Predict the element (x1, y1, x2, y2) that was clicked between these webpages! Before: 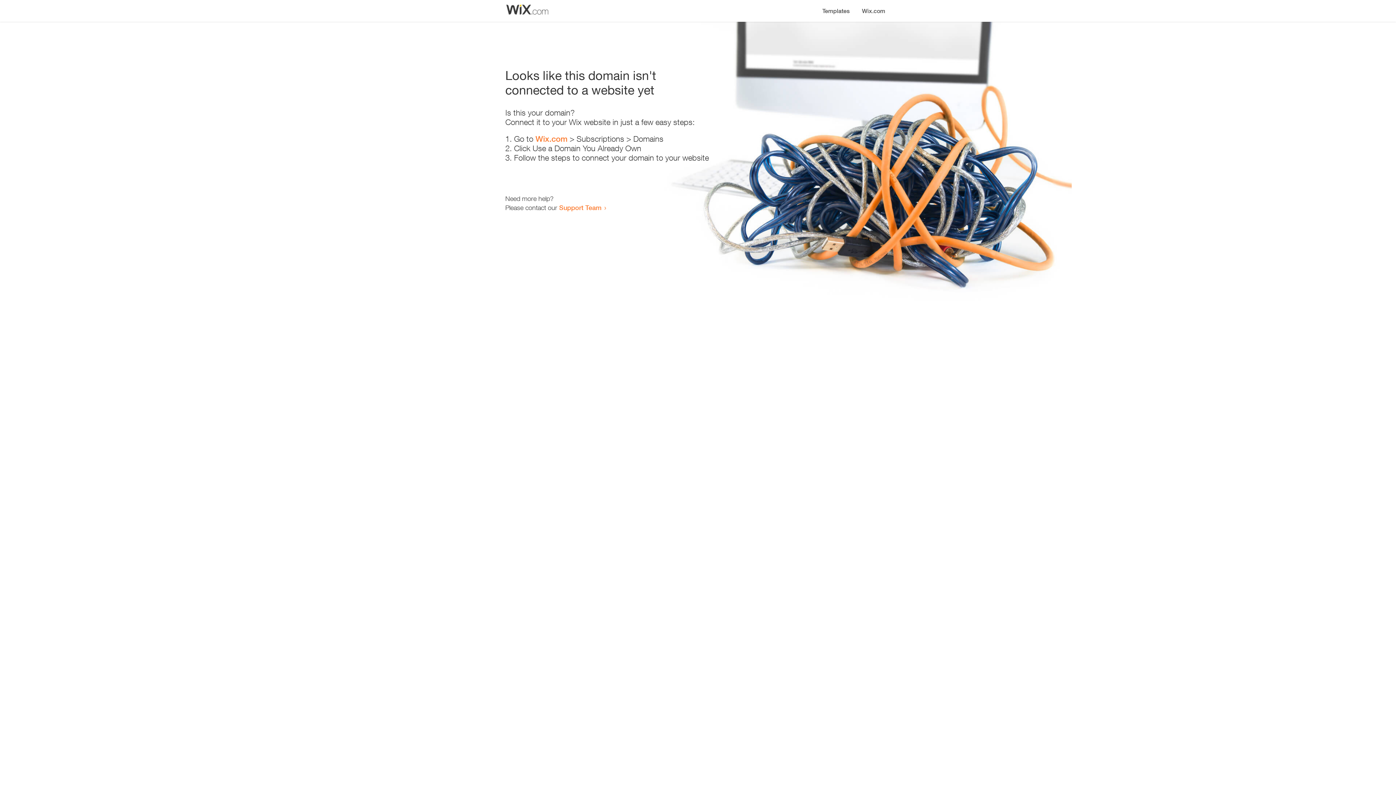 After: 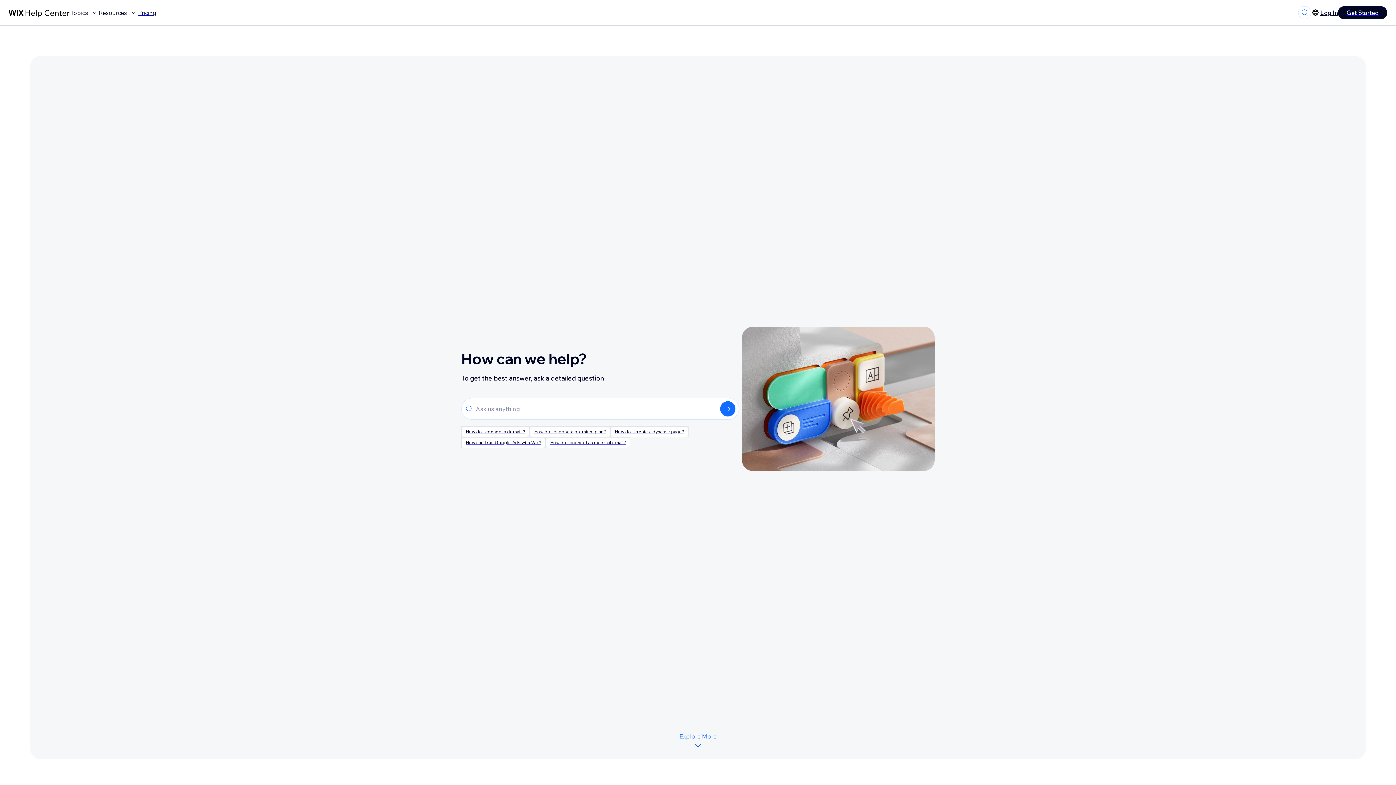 Action: bbox: (559, 203, 601, 211) label: Support Team